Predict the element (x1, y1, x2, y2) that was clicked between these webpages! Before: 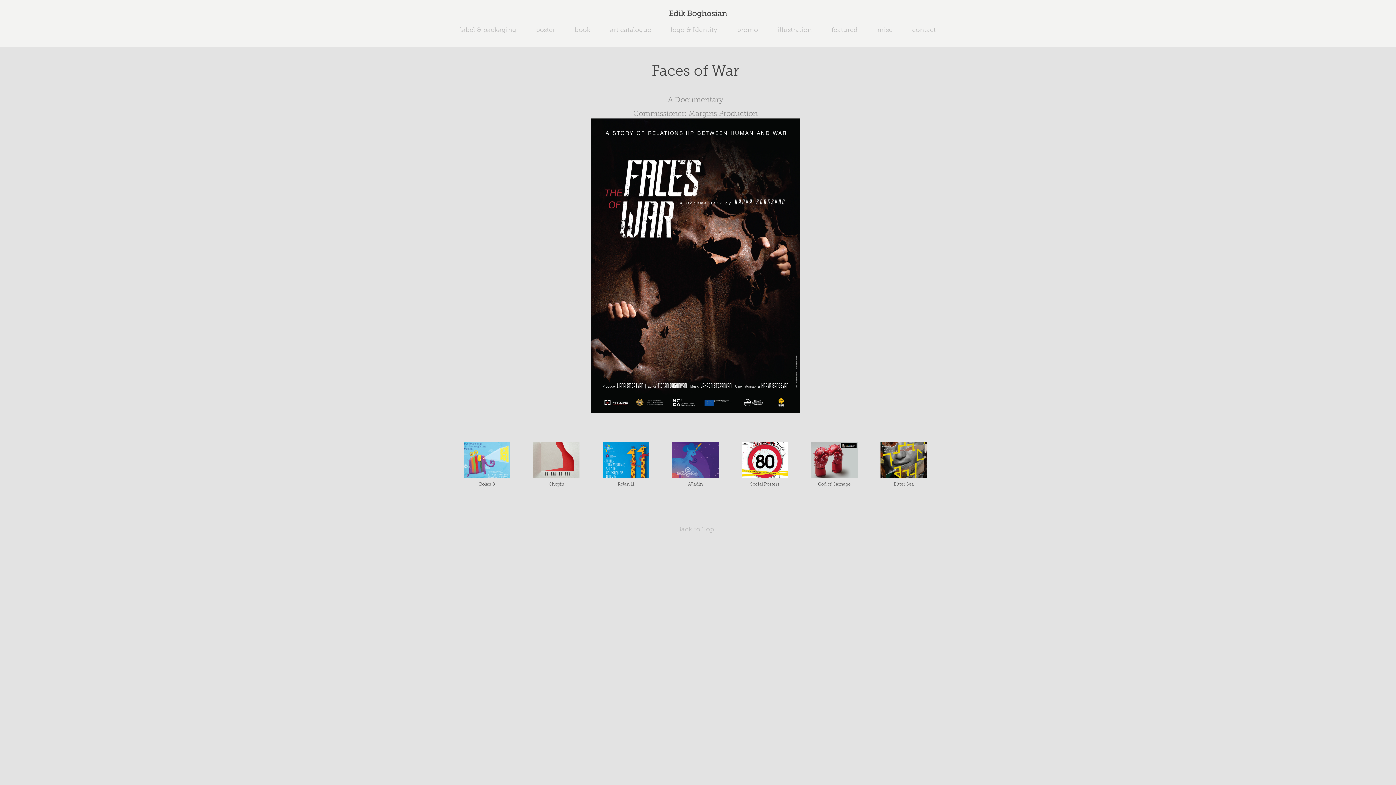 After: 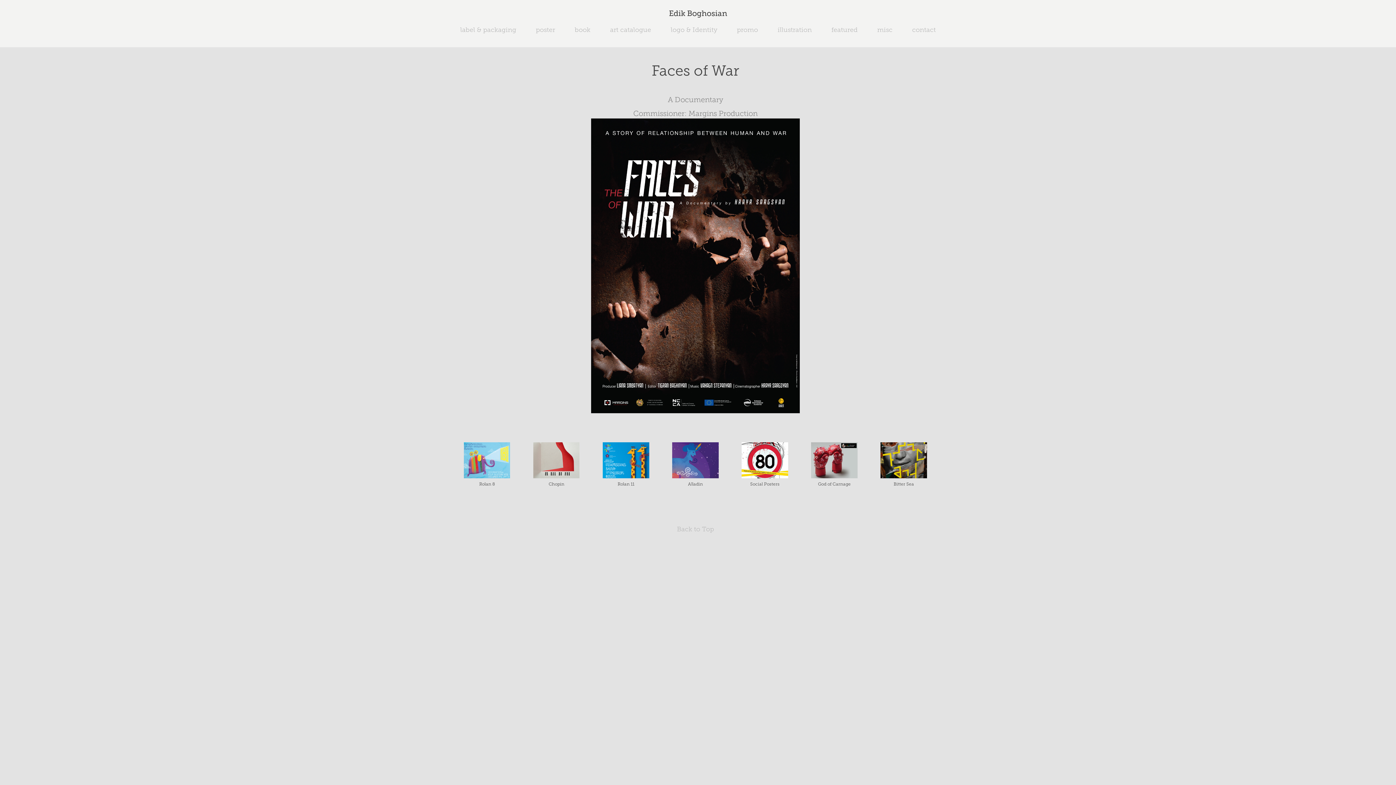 Action: label: Back to Top bbox: (677, 525, 714, 532)